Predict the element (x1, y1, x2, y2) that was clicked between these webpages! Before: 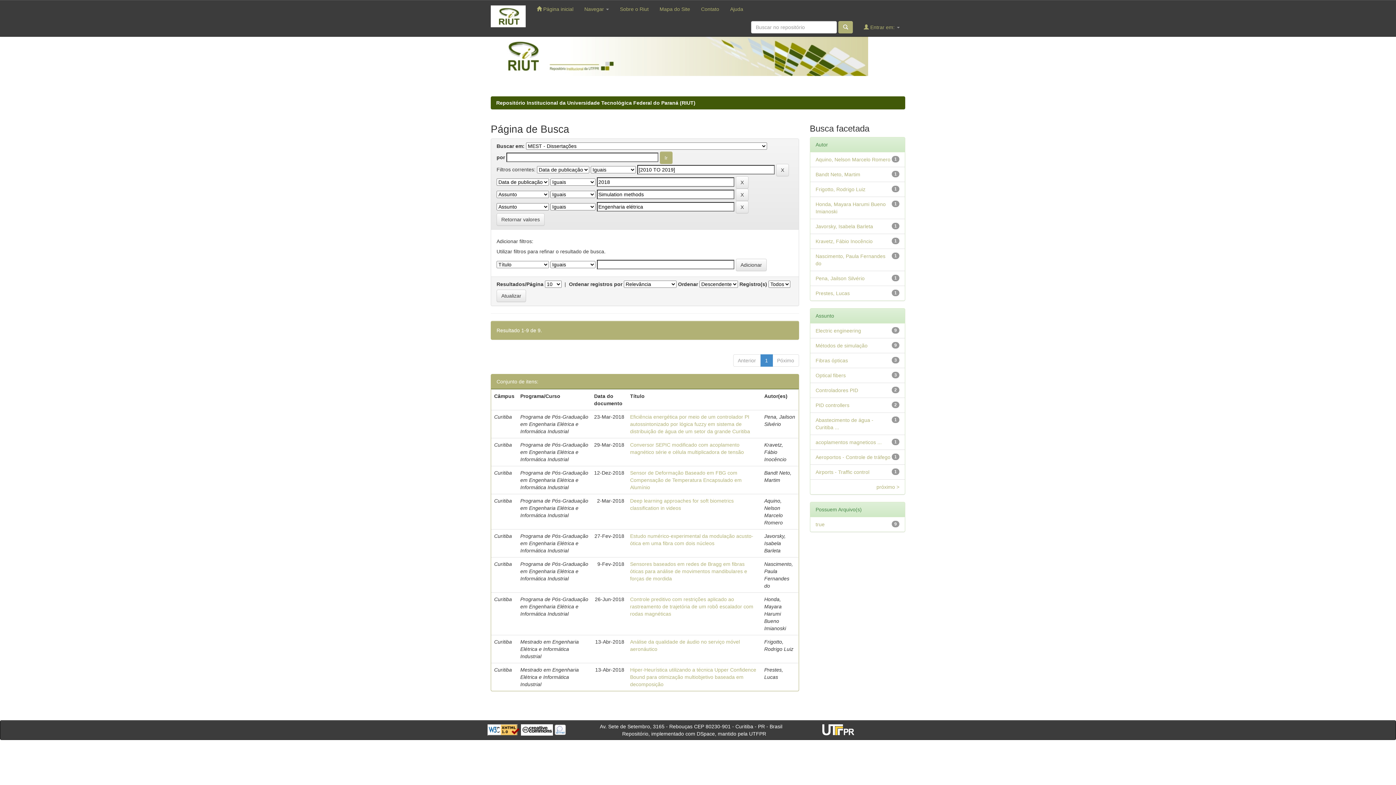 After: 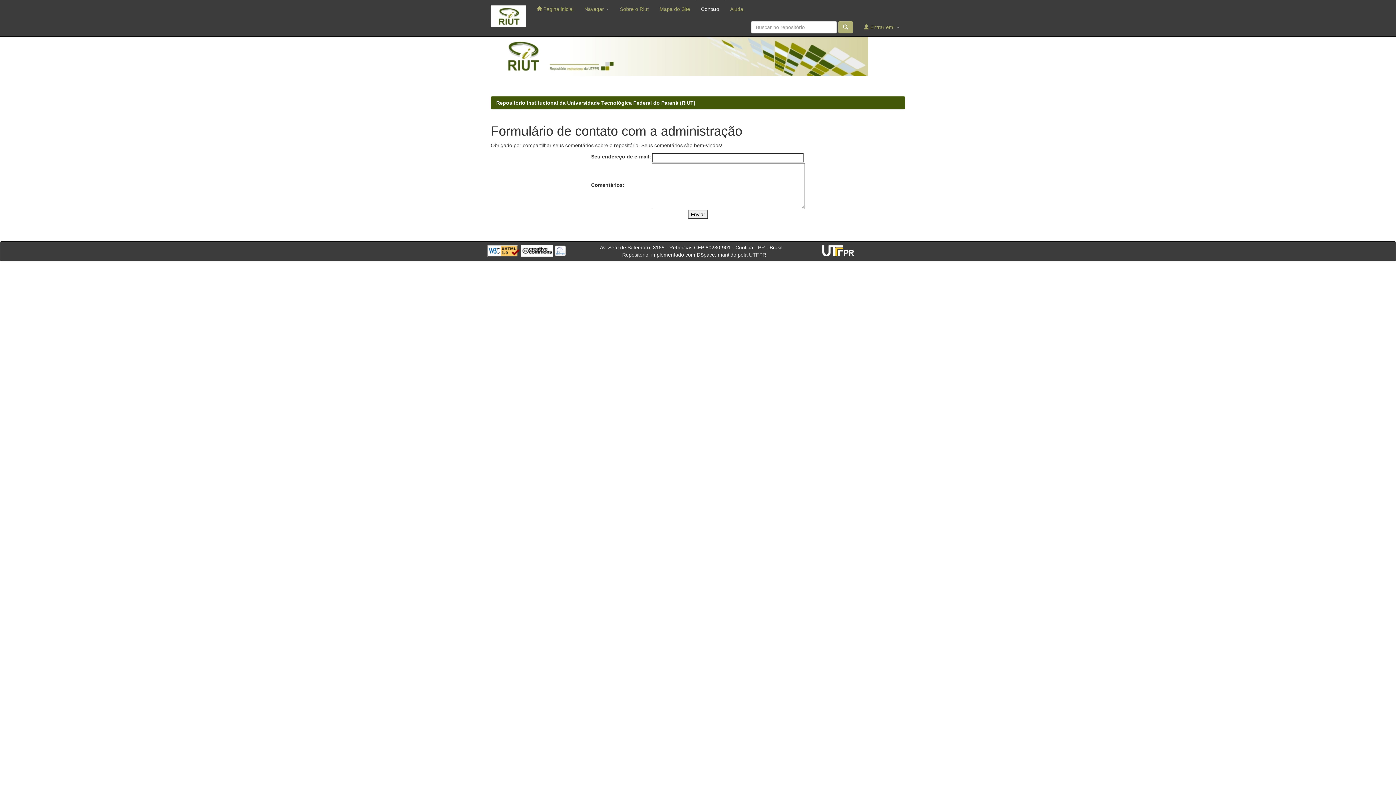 Action: label: Contato bbox: (695, 0, 724, 18)